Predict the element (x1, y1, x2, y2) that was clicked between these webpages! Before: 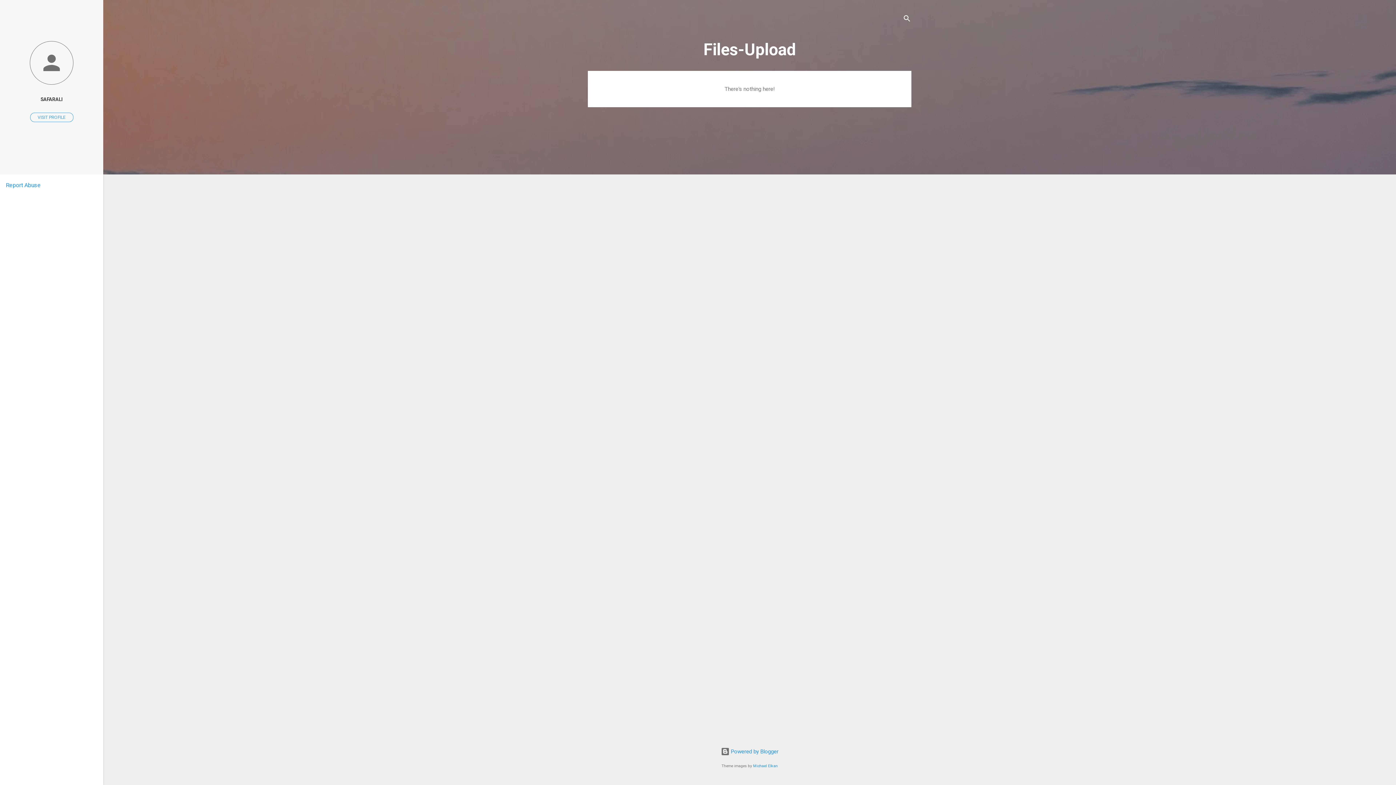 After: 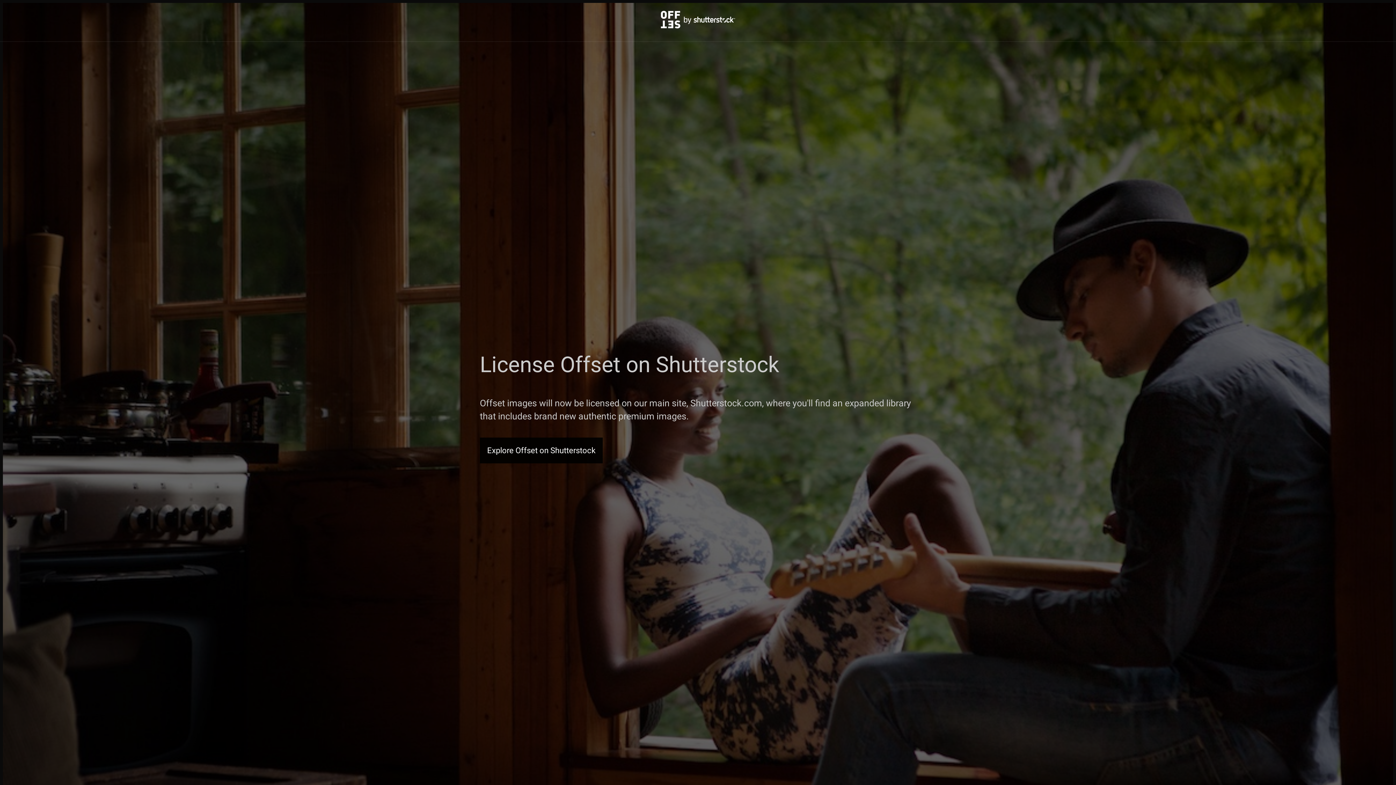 Action: bbox: (753, 764, 778, 768) label: Michael Elkan